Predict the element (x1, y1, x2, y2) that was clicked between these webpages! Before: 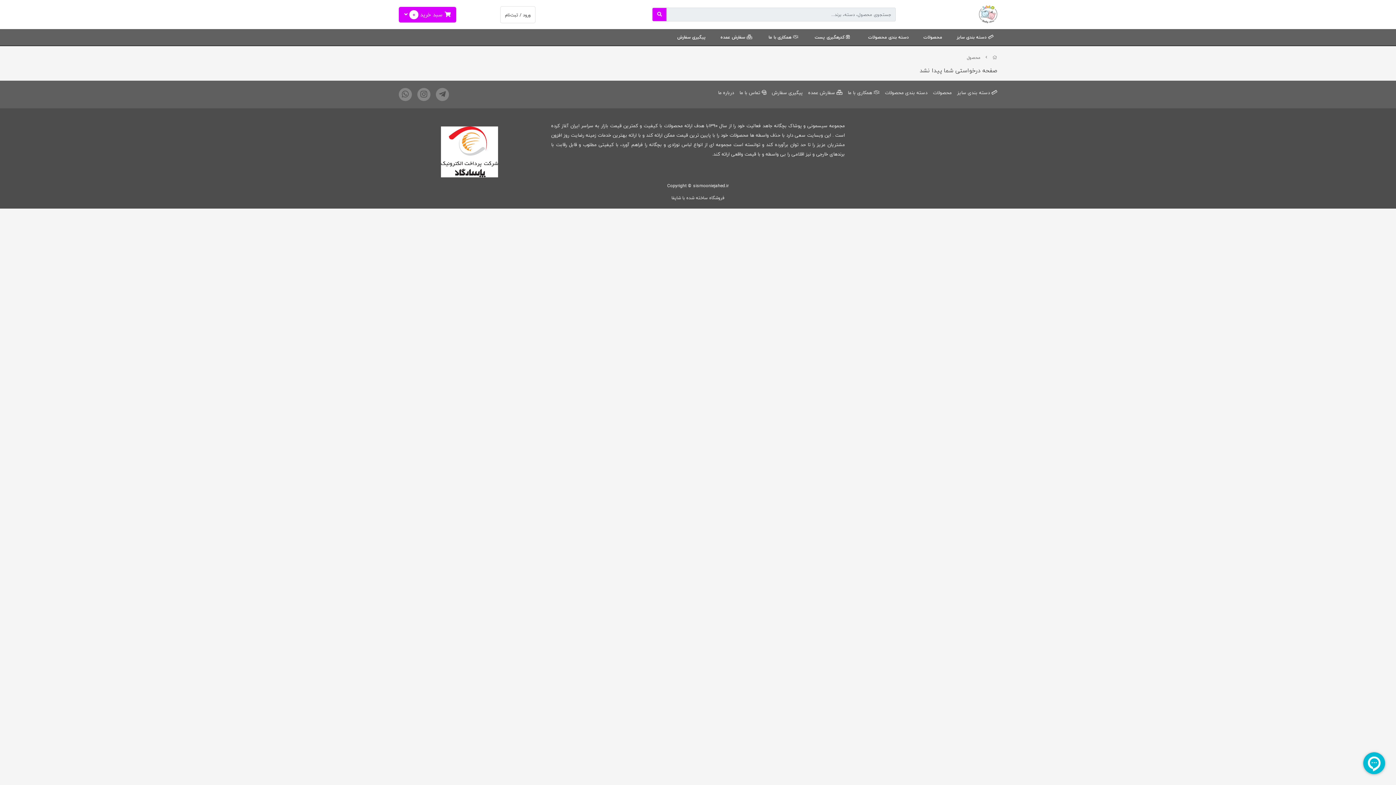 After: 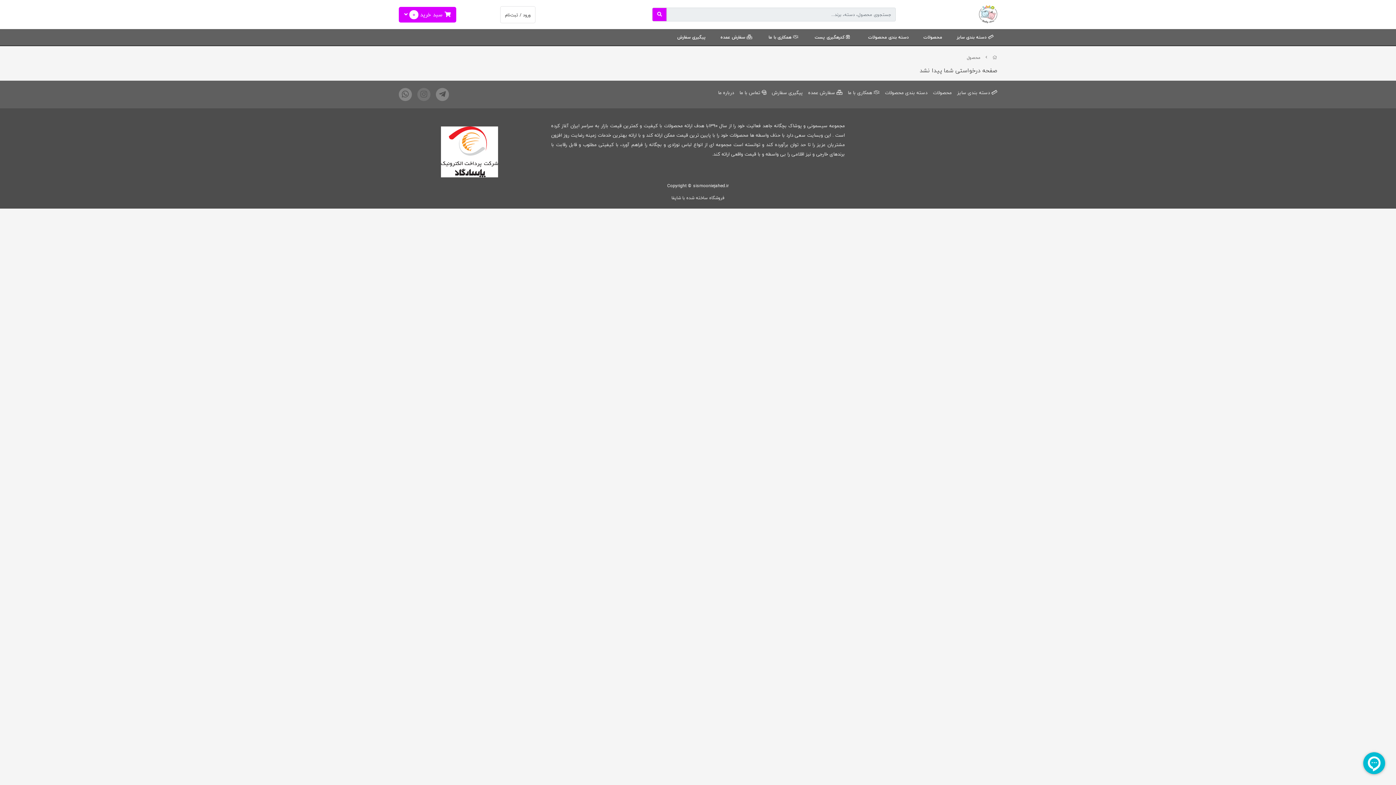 Action: bbox: (417, 87, 430, 101)